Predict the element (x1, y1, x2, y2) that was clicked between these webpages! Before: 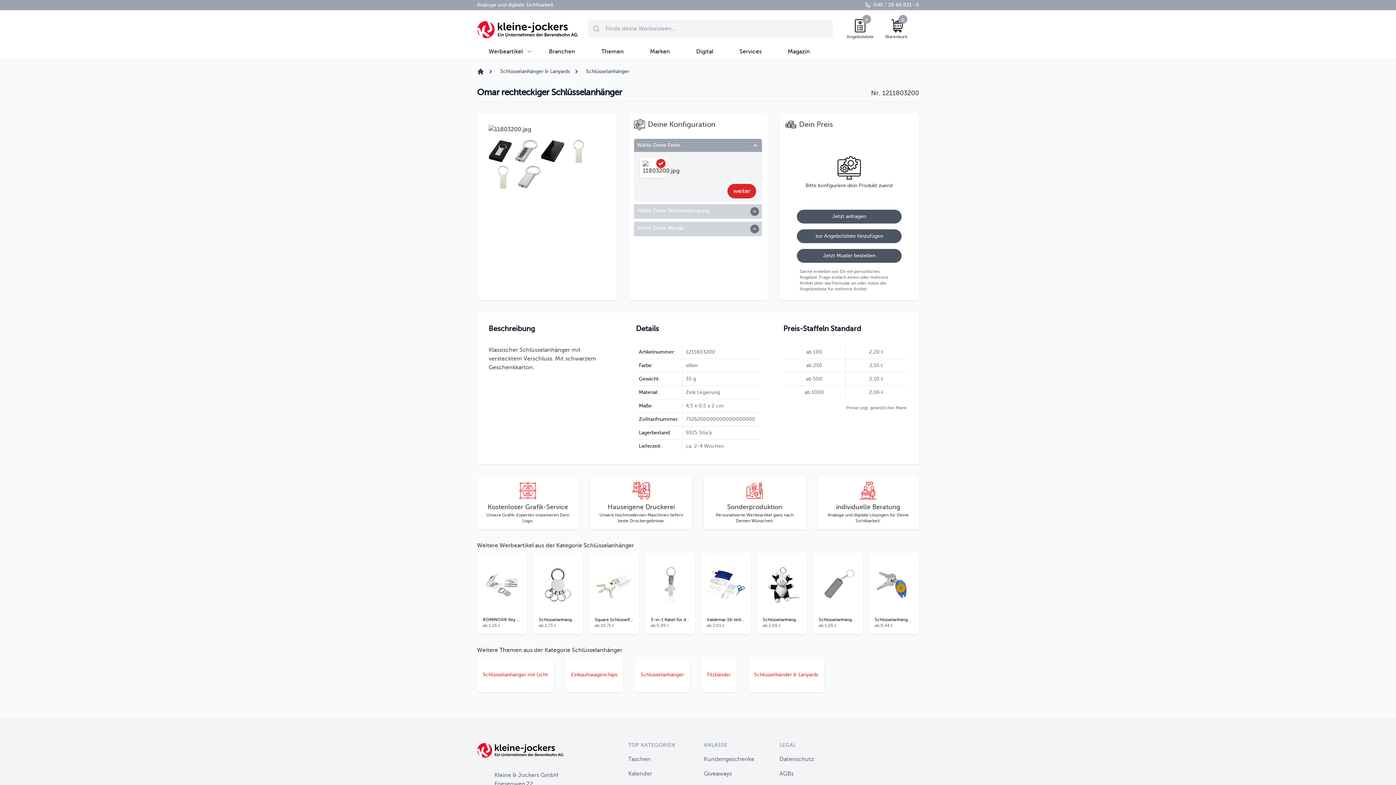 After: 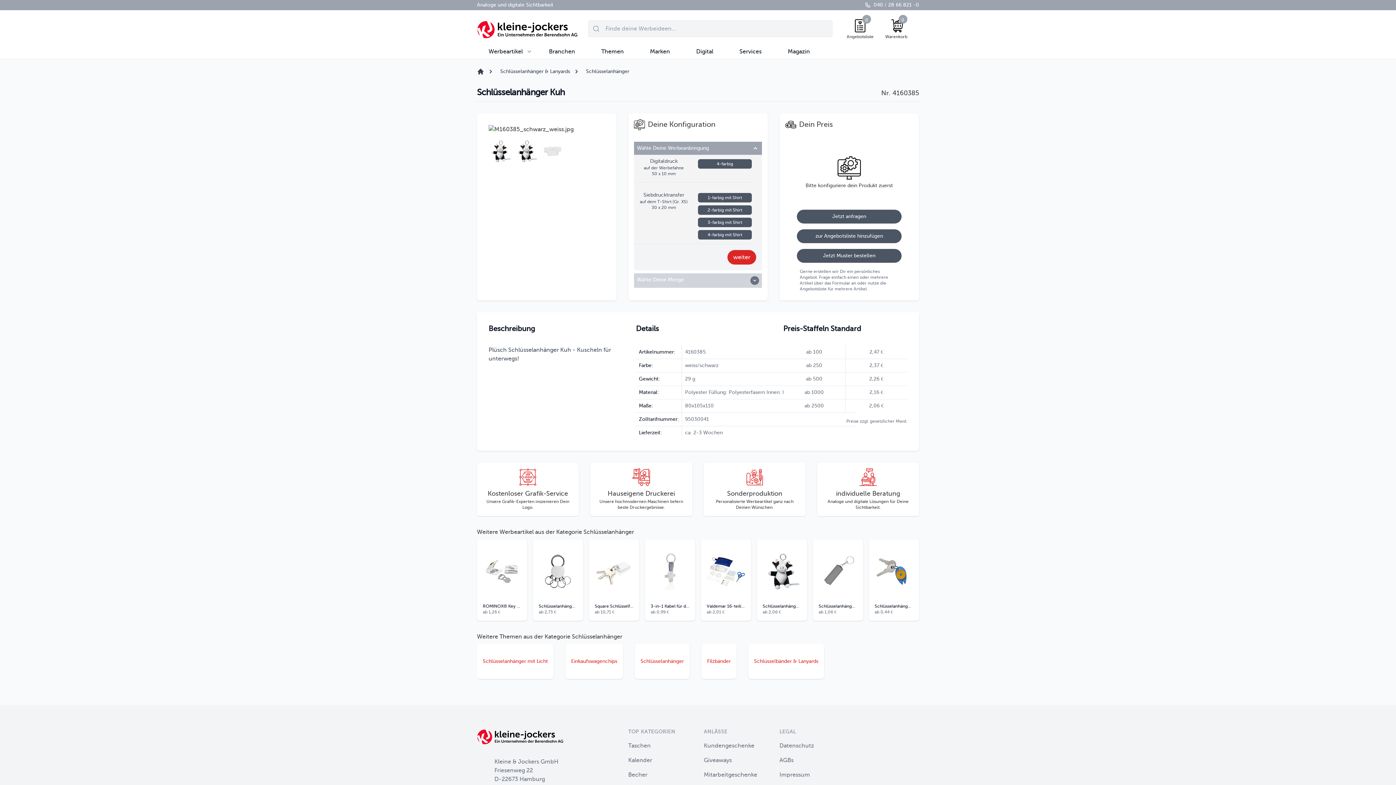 Action: label: Schlüsselanhänger Kuh

ab 2,06 € bbox: (762, 558, 801, 628)